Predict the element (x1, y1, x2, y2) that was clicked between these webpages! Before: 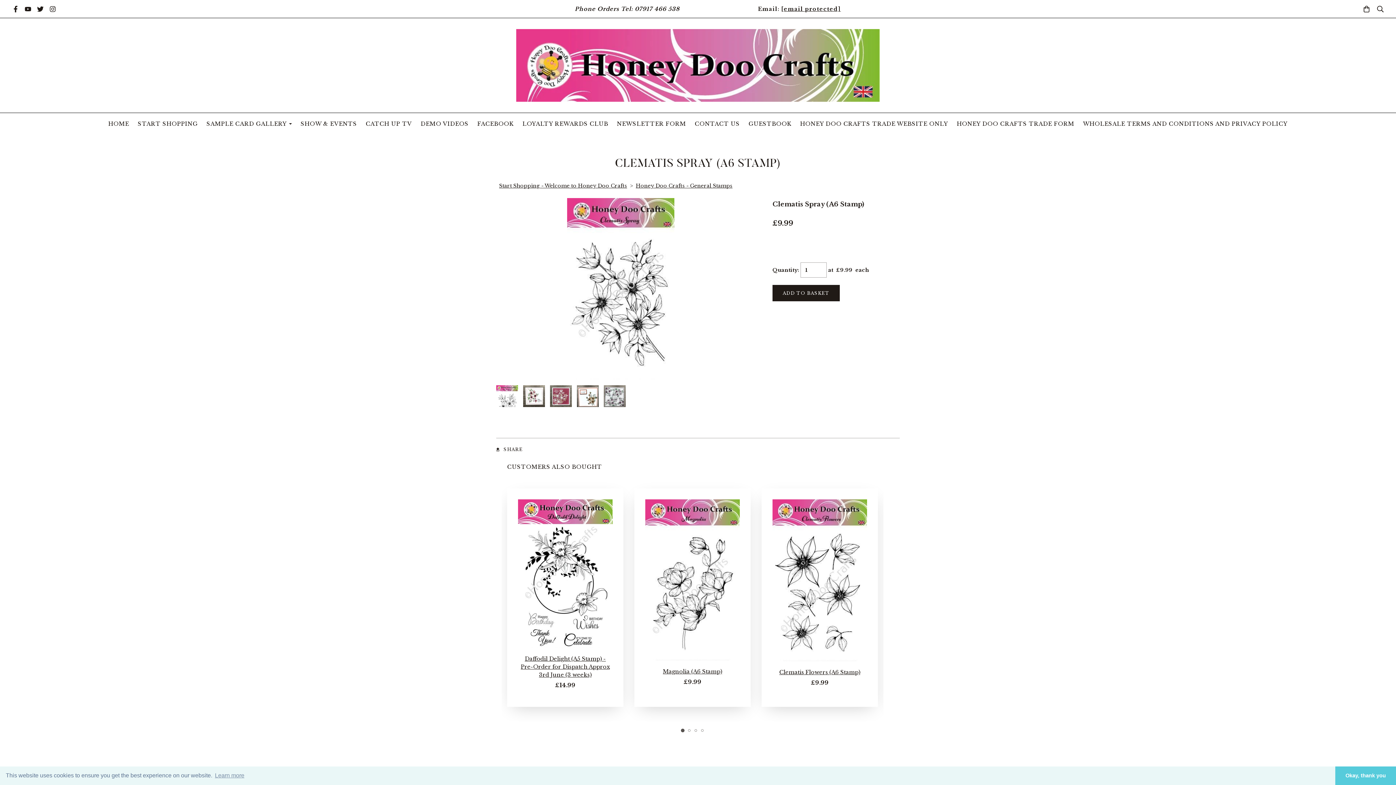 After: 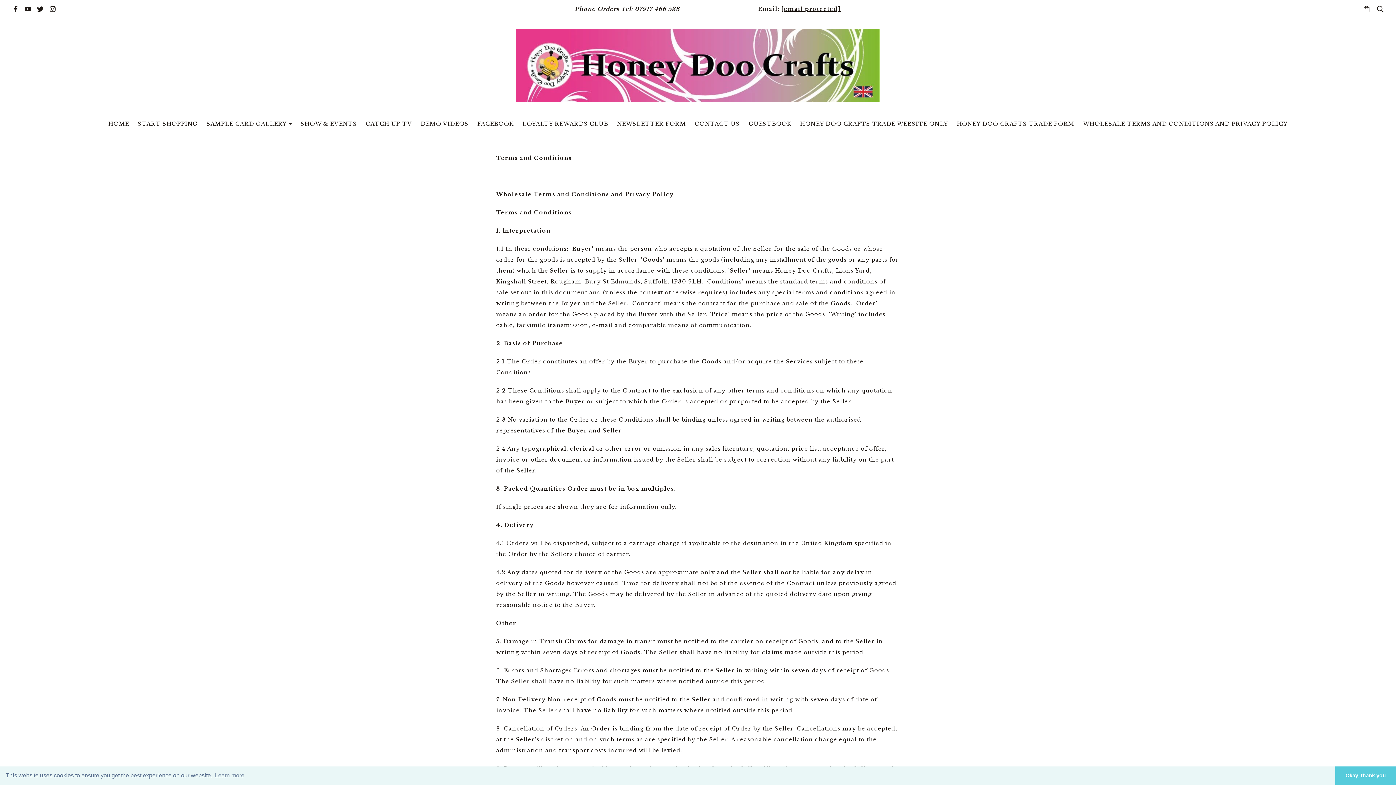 Action: bbox: (1078, 116, 1292, 131) label: WHOLESALE TERMS AND CONDITIONS AND PRIVACY POLICY